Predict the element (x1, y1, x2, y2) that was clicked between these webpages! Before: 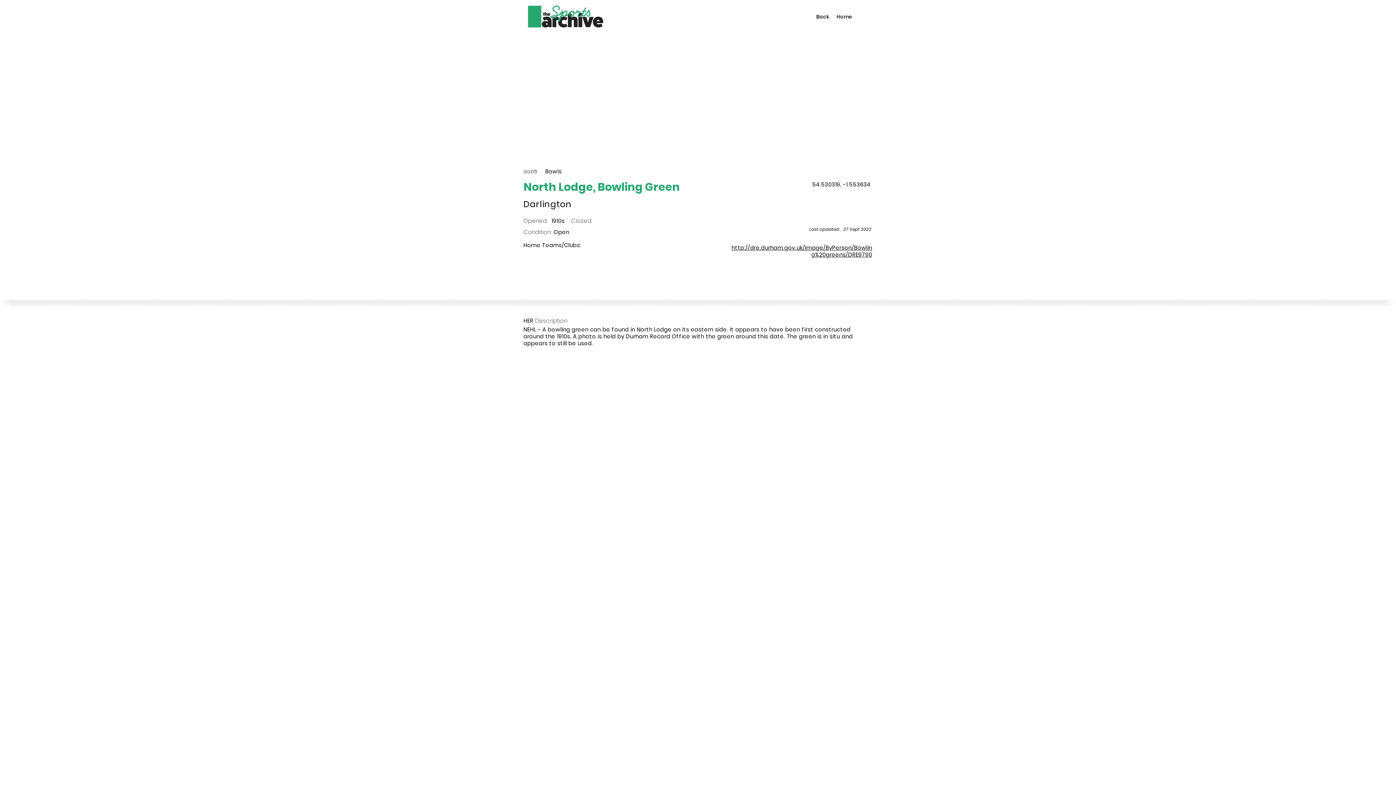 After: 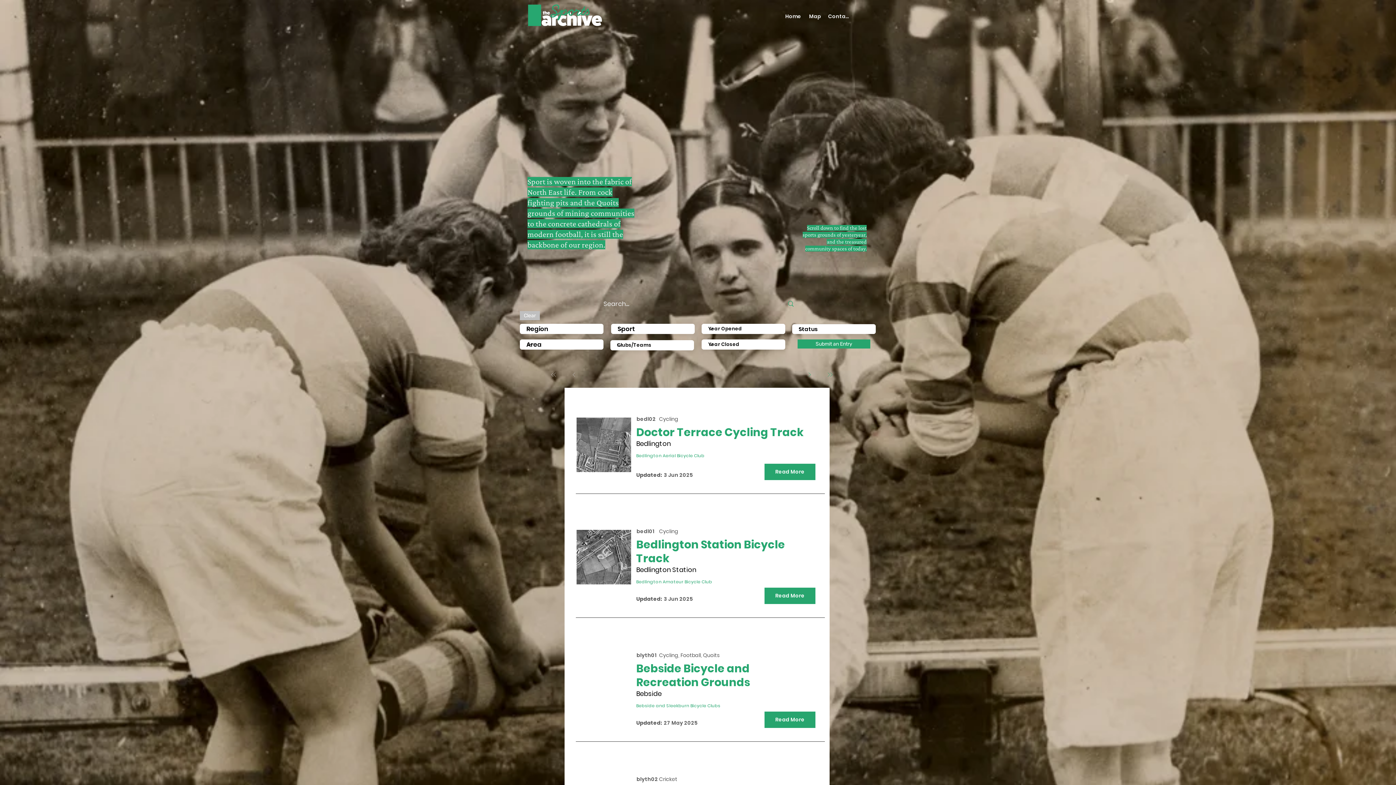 Action: bbox: (812, 13, 833, 20) label: Back